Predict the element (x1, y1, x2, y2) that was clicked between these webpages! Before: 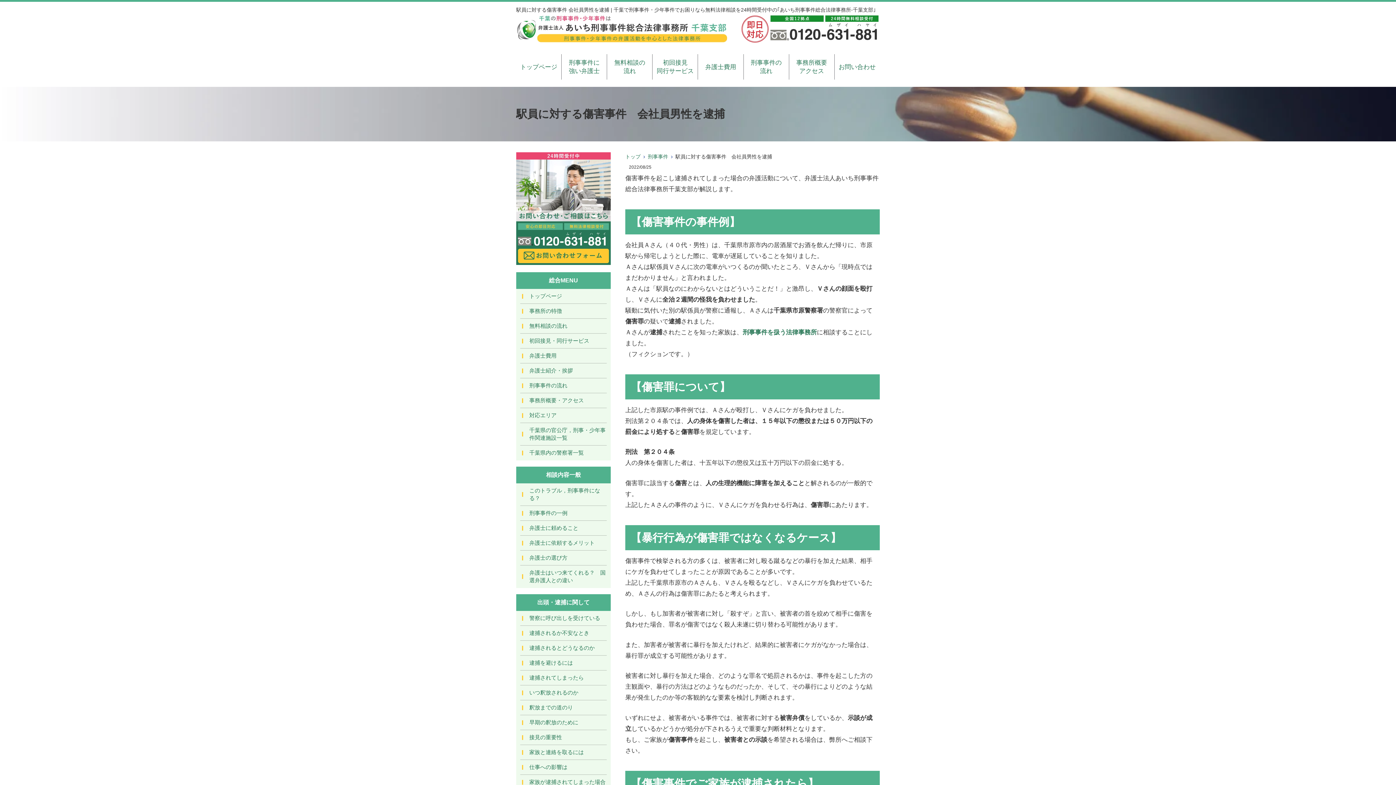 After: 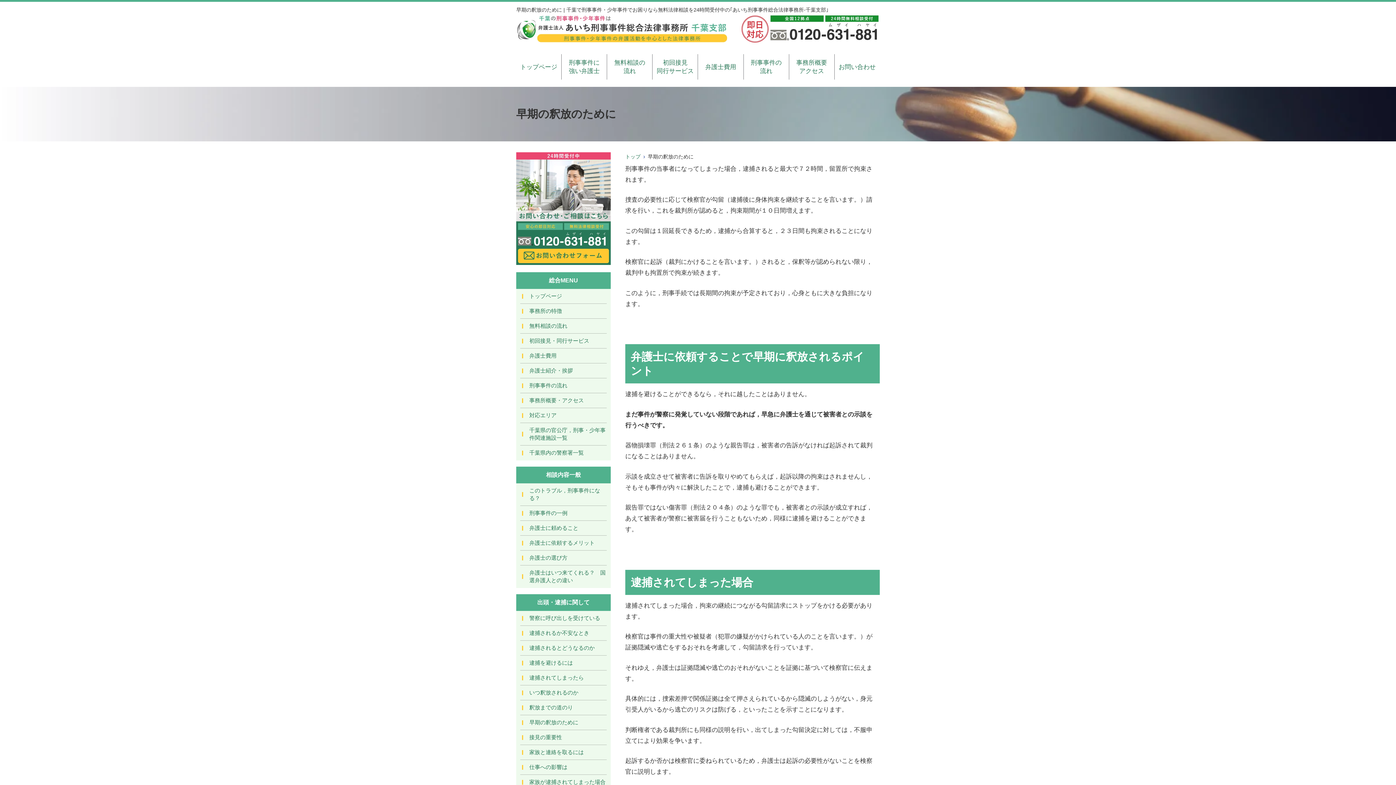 Action: label: 早期の釈放のために bbox: (520, 715, 606, 730)